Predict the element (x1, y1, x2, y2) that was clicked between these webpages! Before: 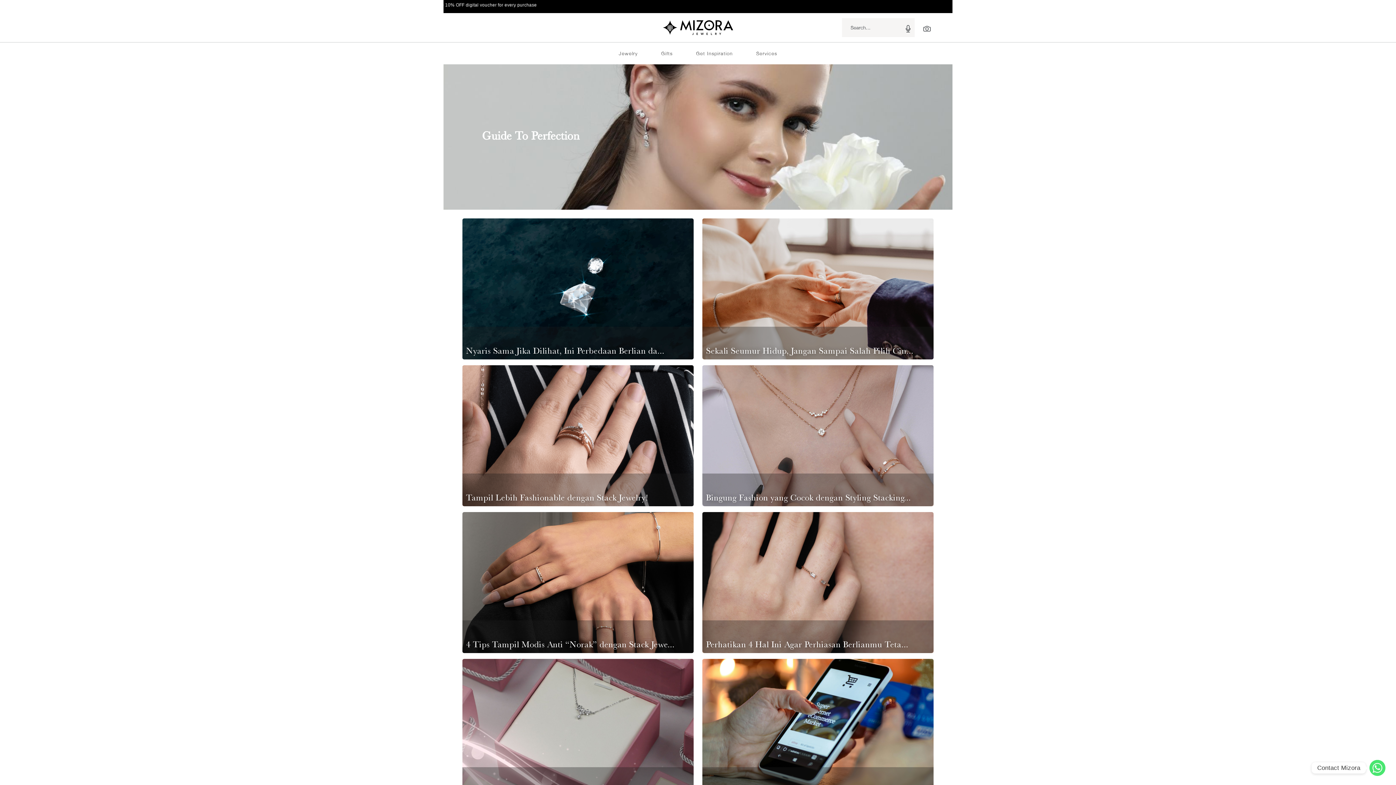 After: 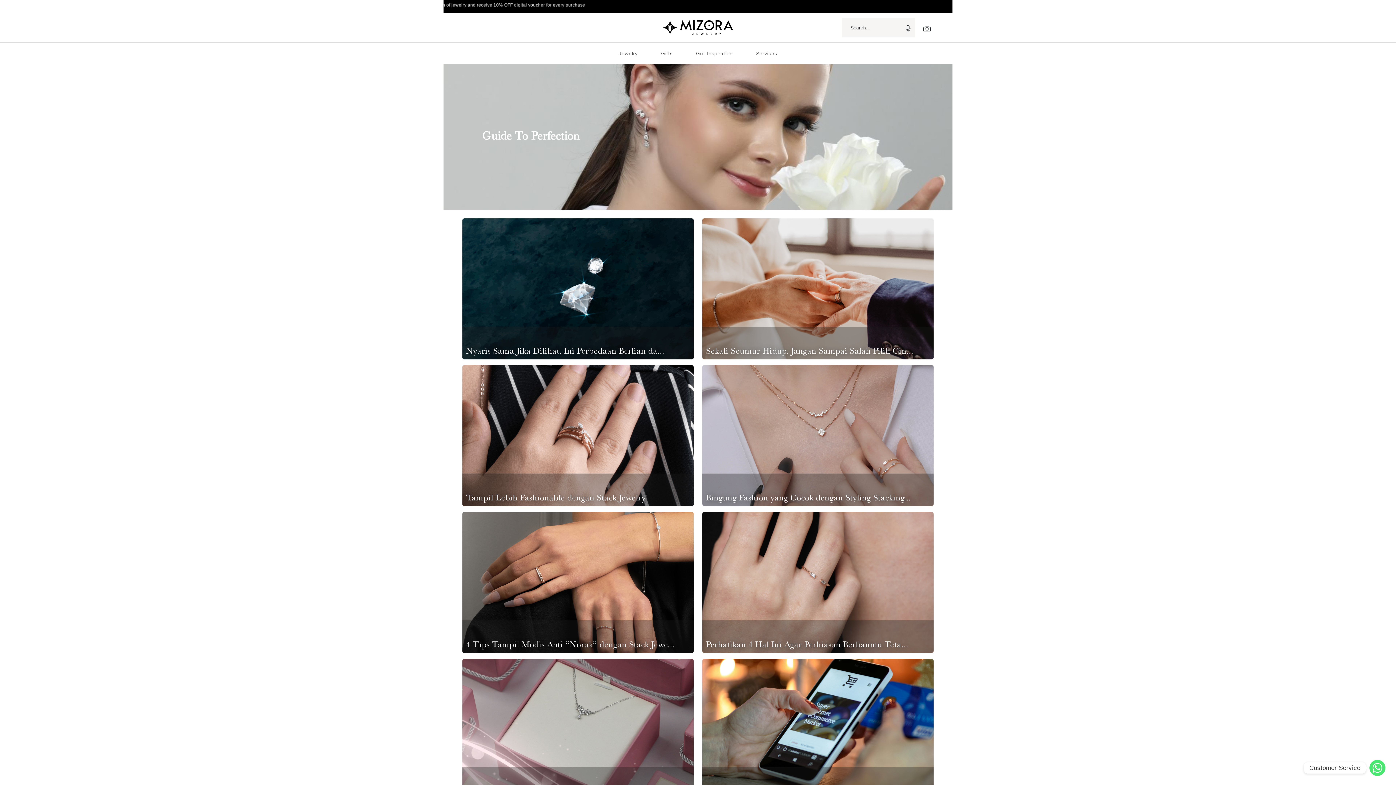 Action: bbox: (1369, 760, 1385, 776) label: Customer Service